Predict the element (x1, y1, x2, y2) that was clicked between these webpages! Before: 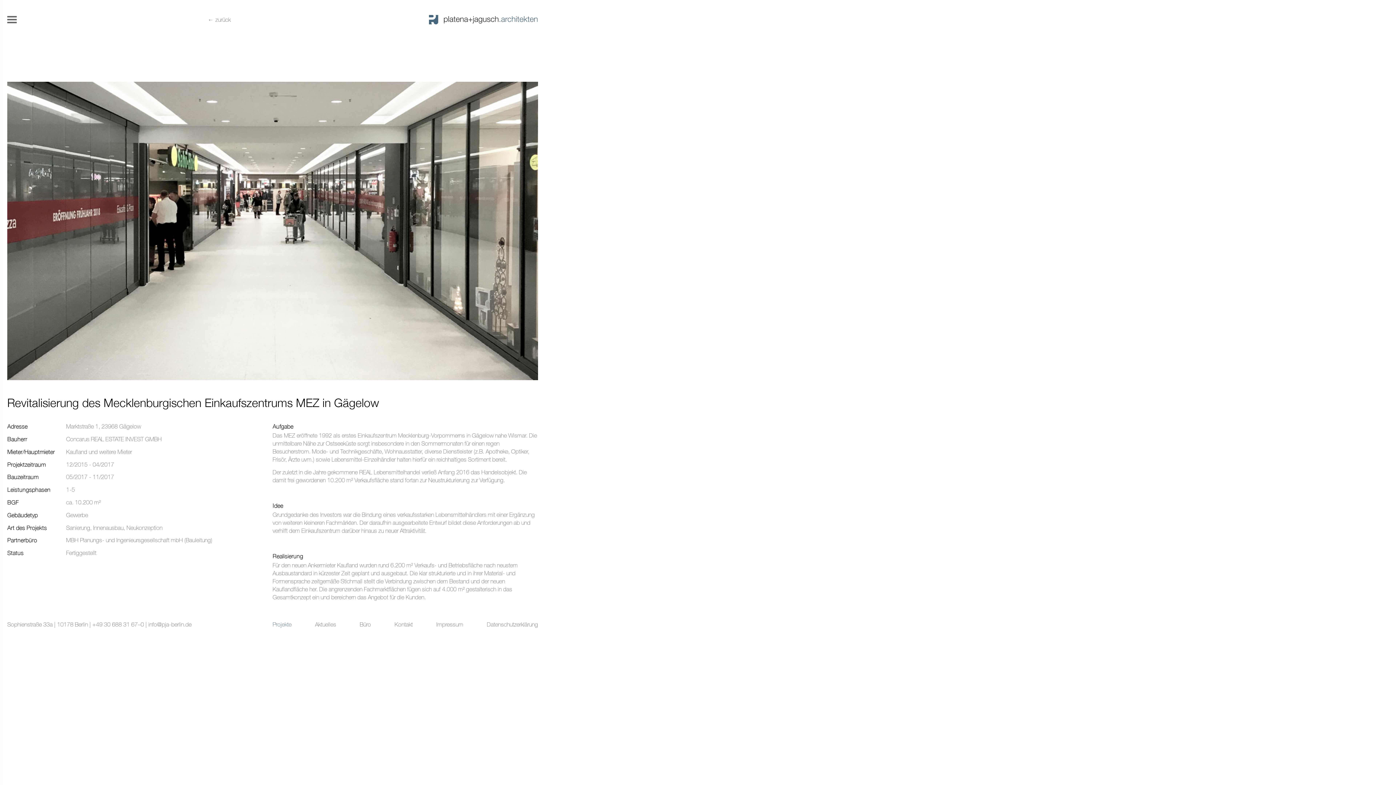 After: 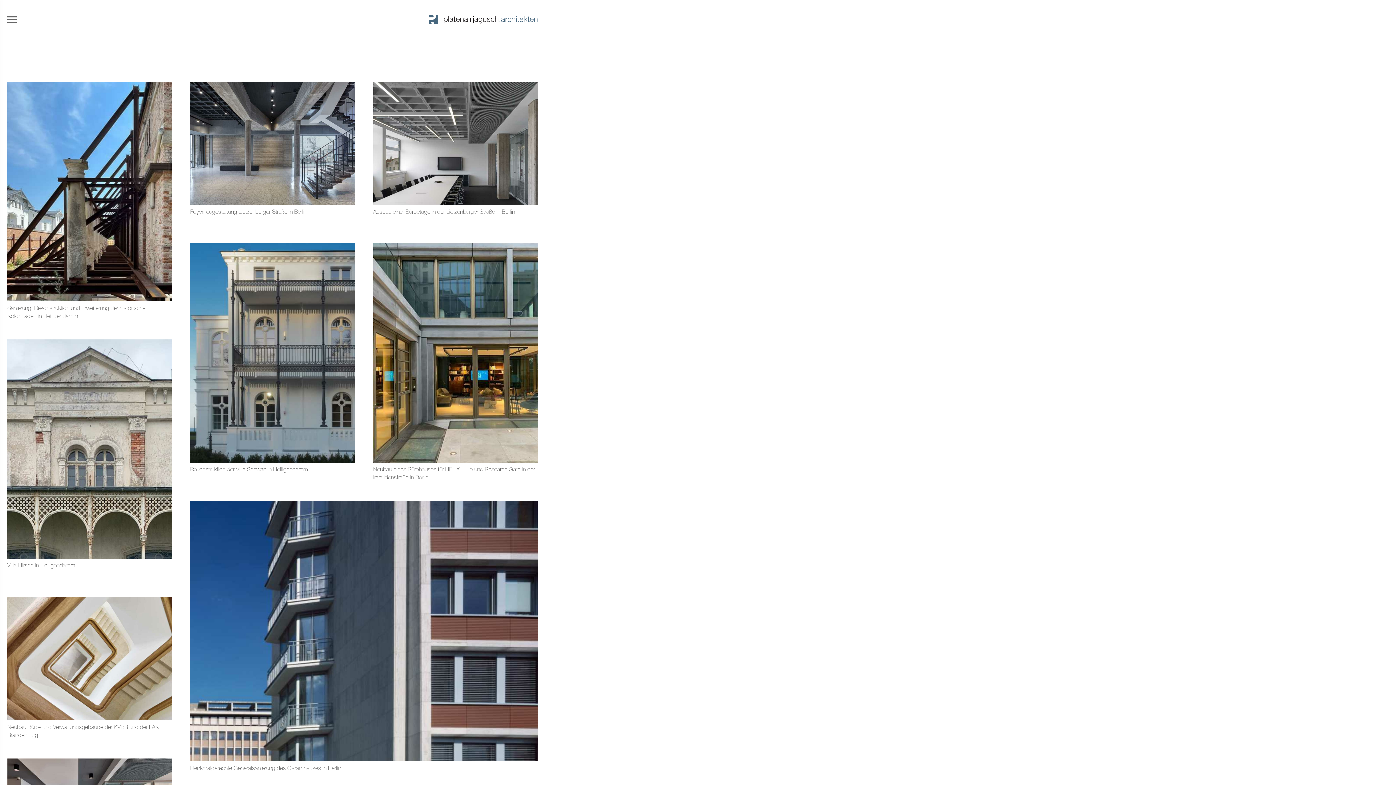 Action: bbox: (429, 14, 538, 24)